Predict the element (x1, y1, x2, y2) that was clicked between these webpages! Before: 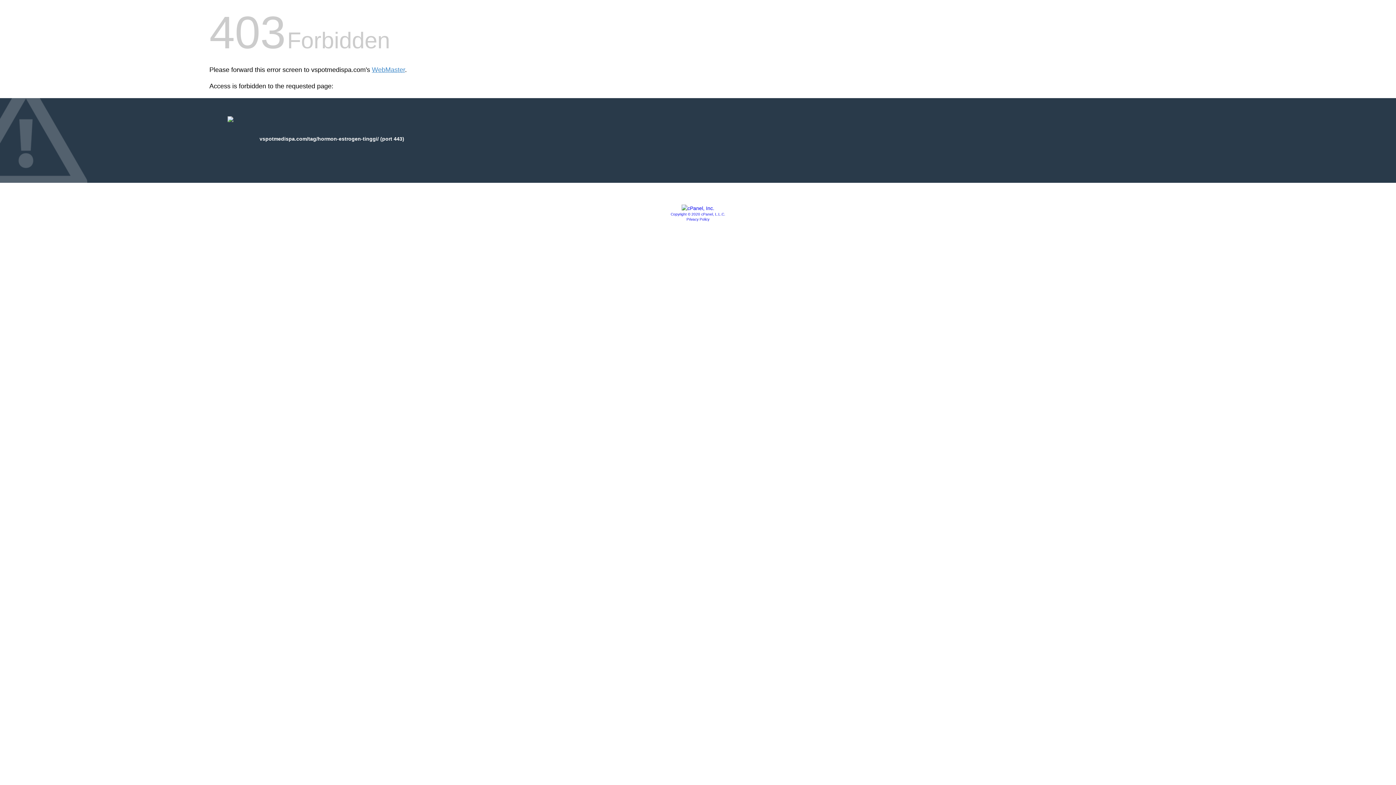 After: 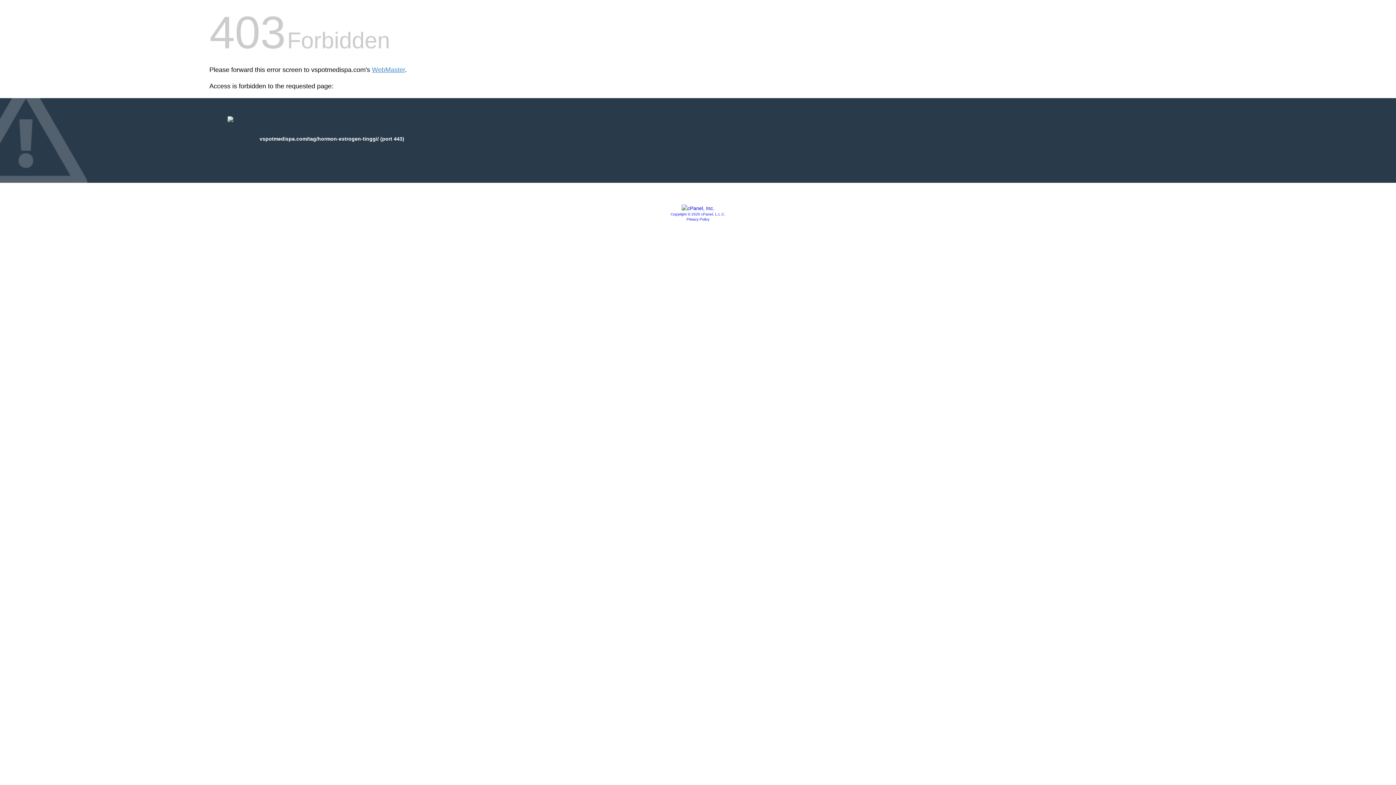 Action: bbox: (670, 212, 725, 216) label: Copyright © 2020 cPanel, L.L.C.